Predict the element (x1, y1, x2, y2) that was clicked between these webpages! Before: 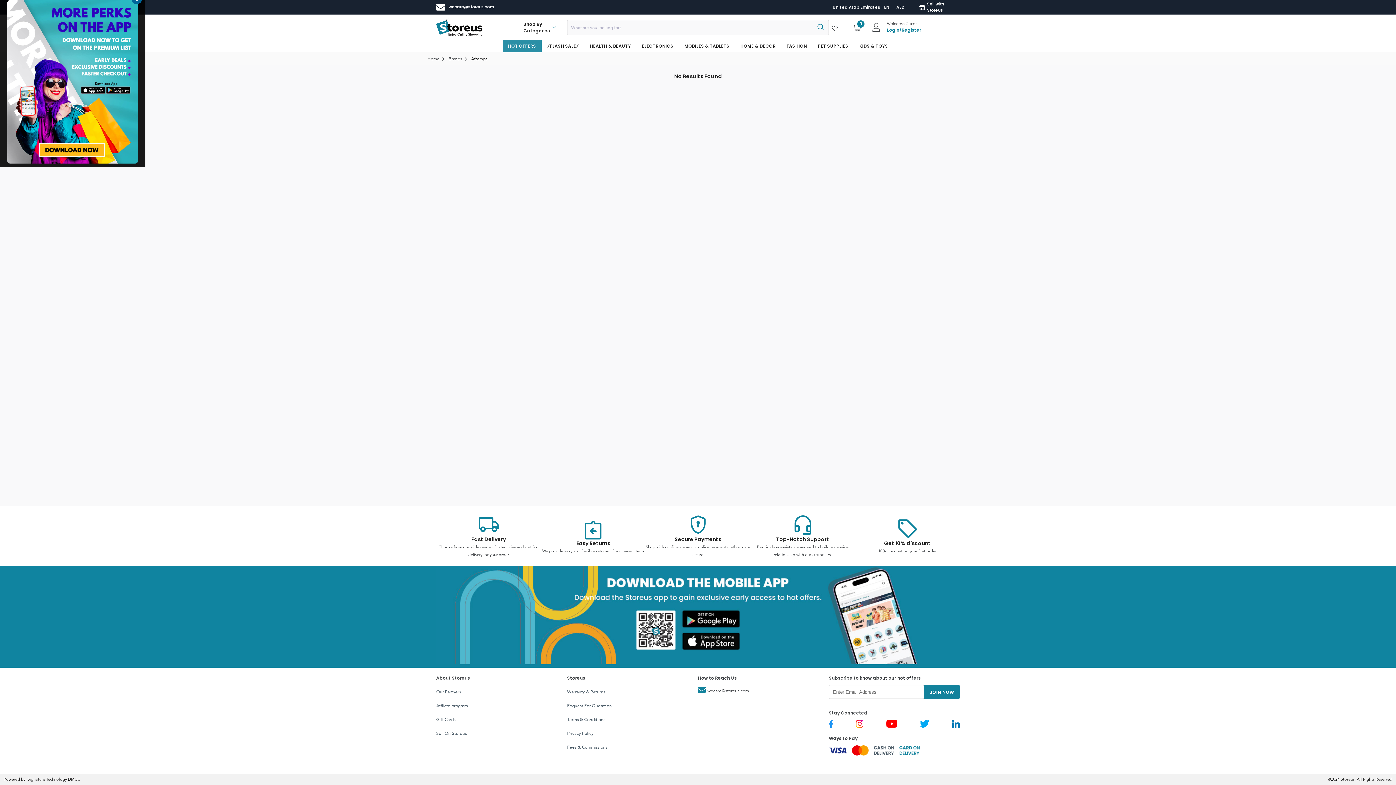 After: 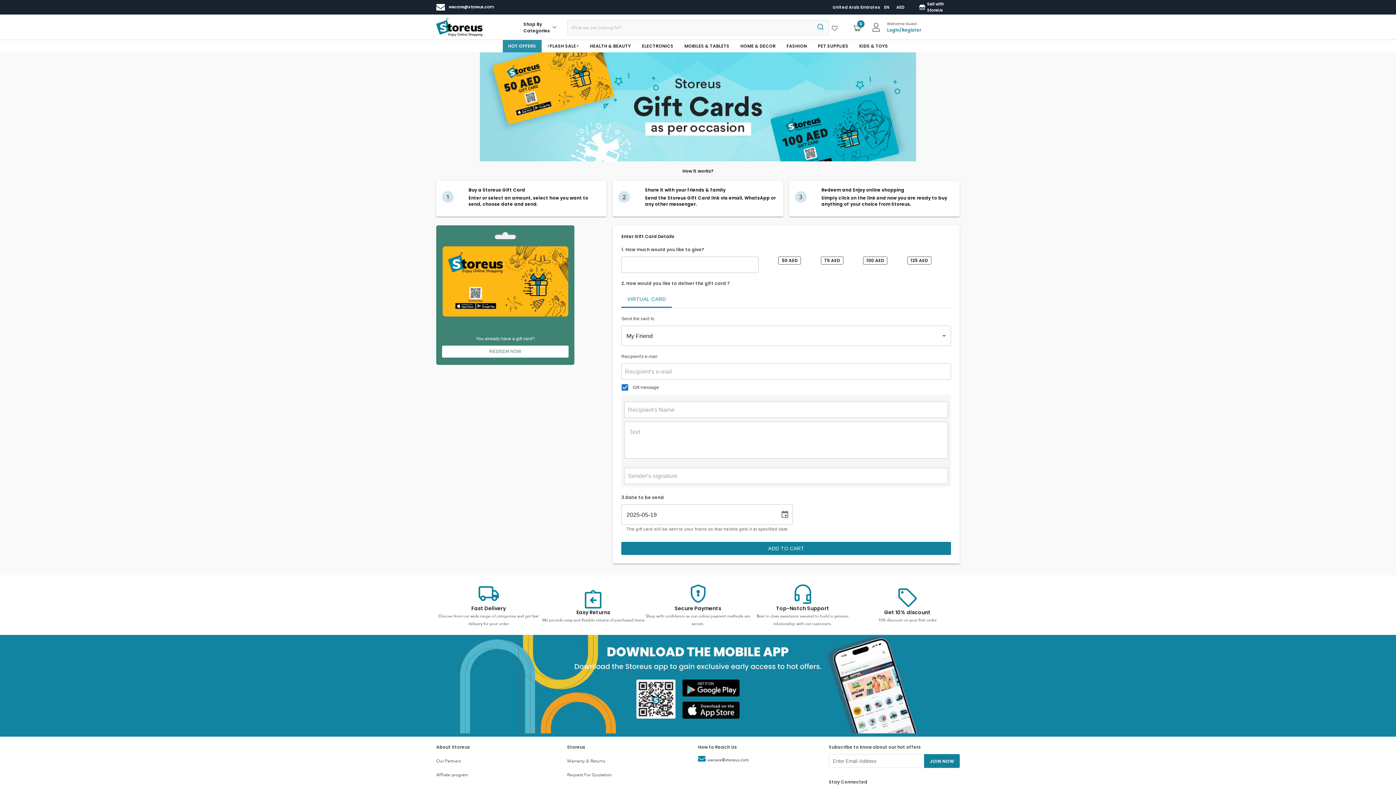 Action: bbox: (436, 713, 470, 727) label: Gift Cards